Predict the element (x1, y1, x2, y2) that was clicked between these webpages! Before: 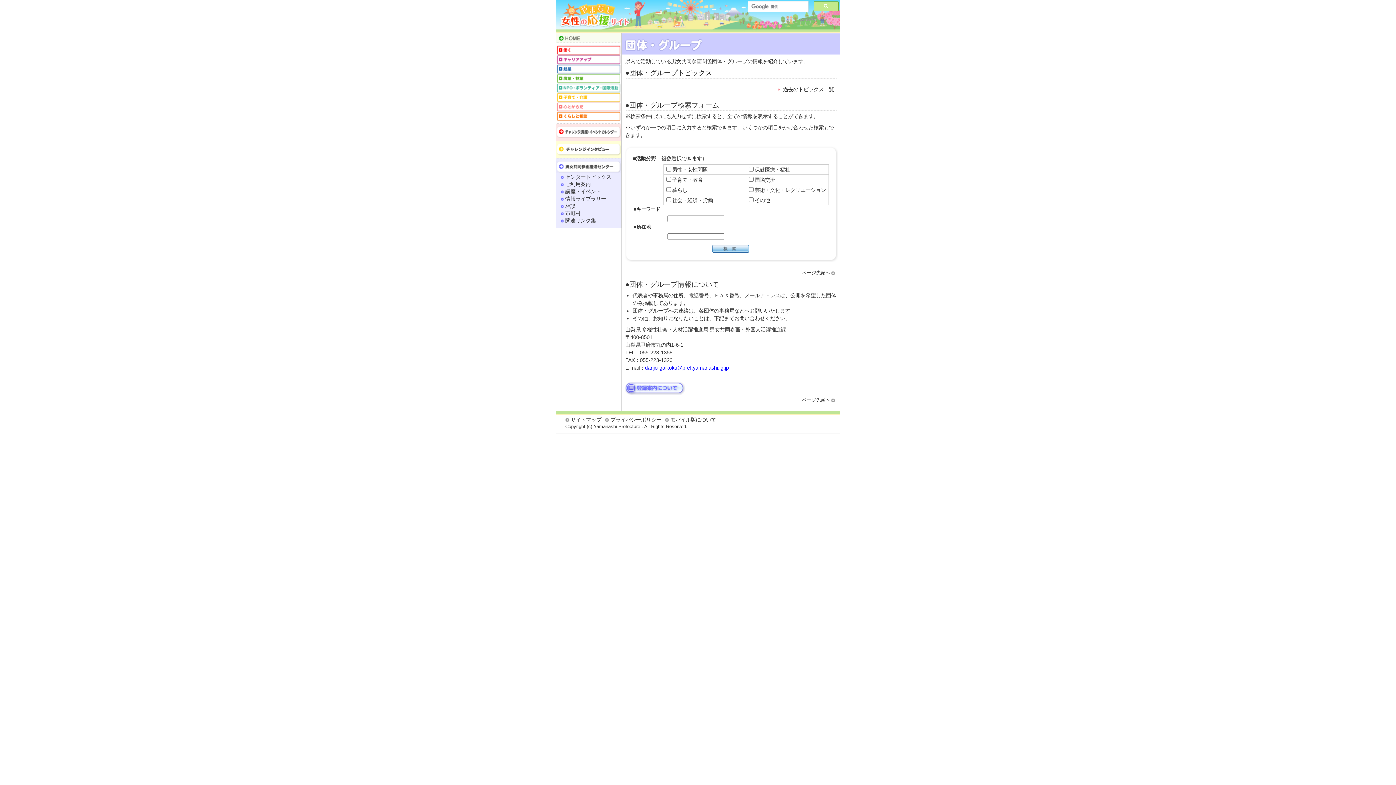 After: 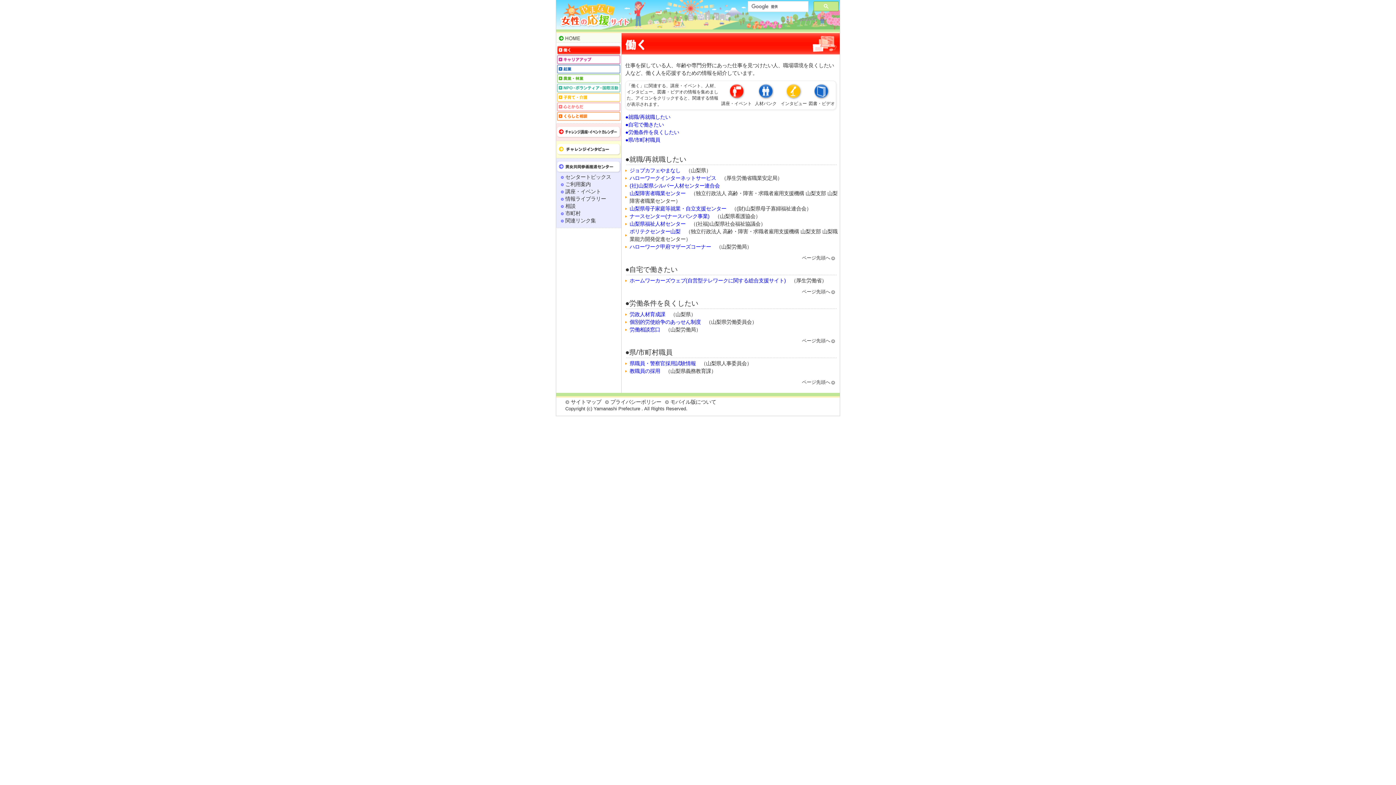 Action: bbox: (556, 45, 621, 54)